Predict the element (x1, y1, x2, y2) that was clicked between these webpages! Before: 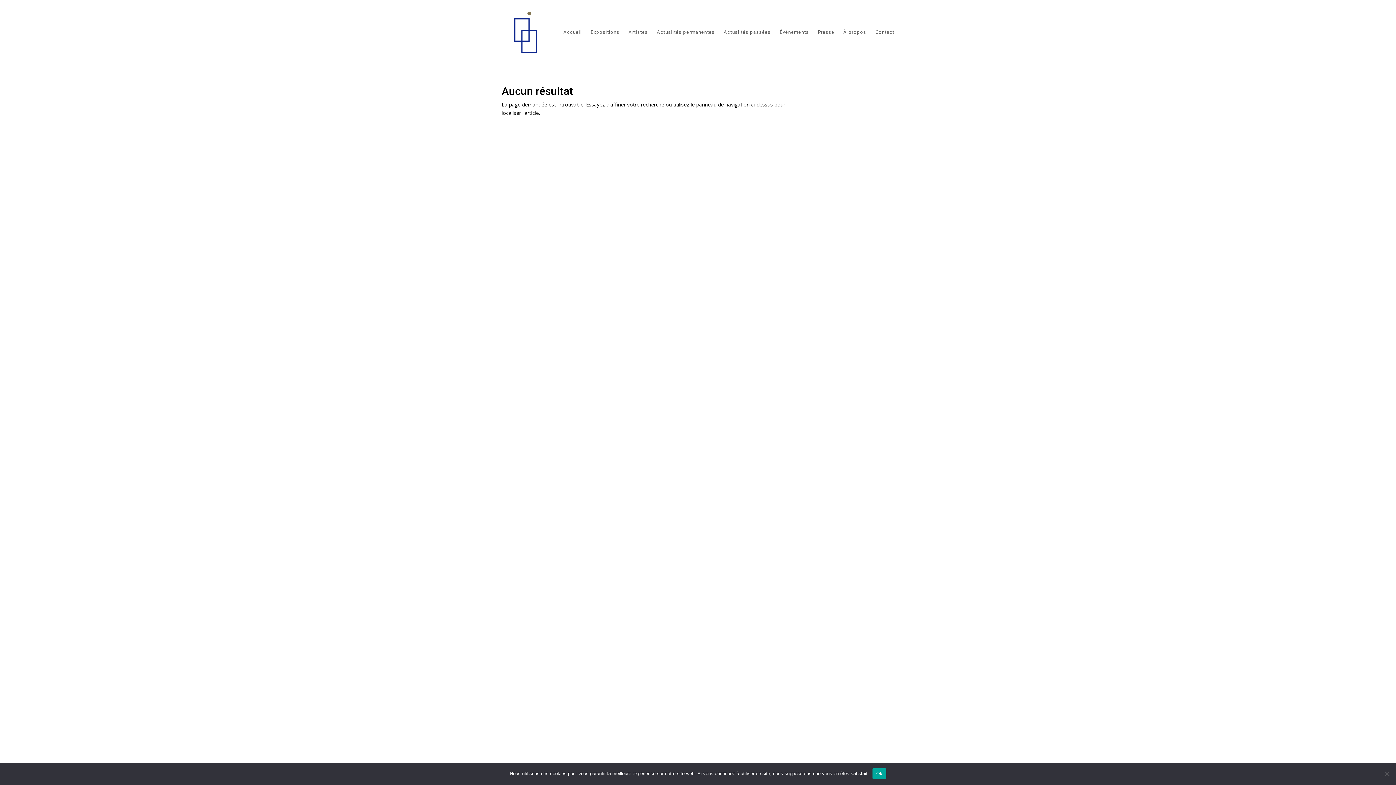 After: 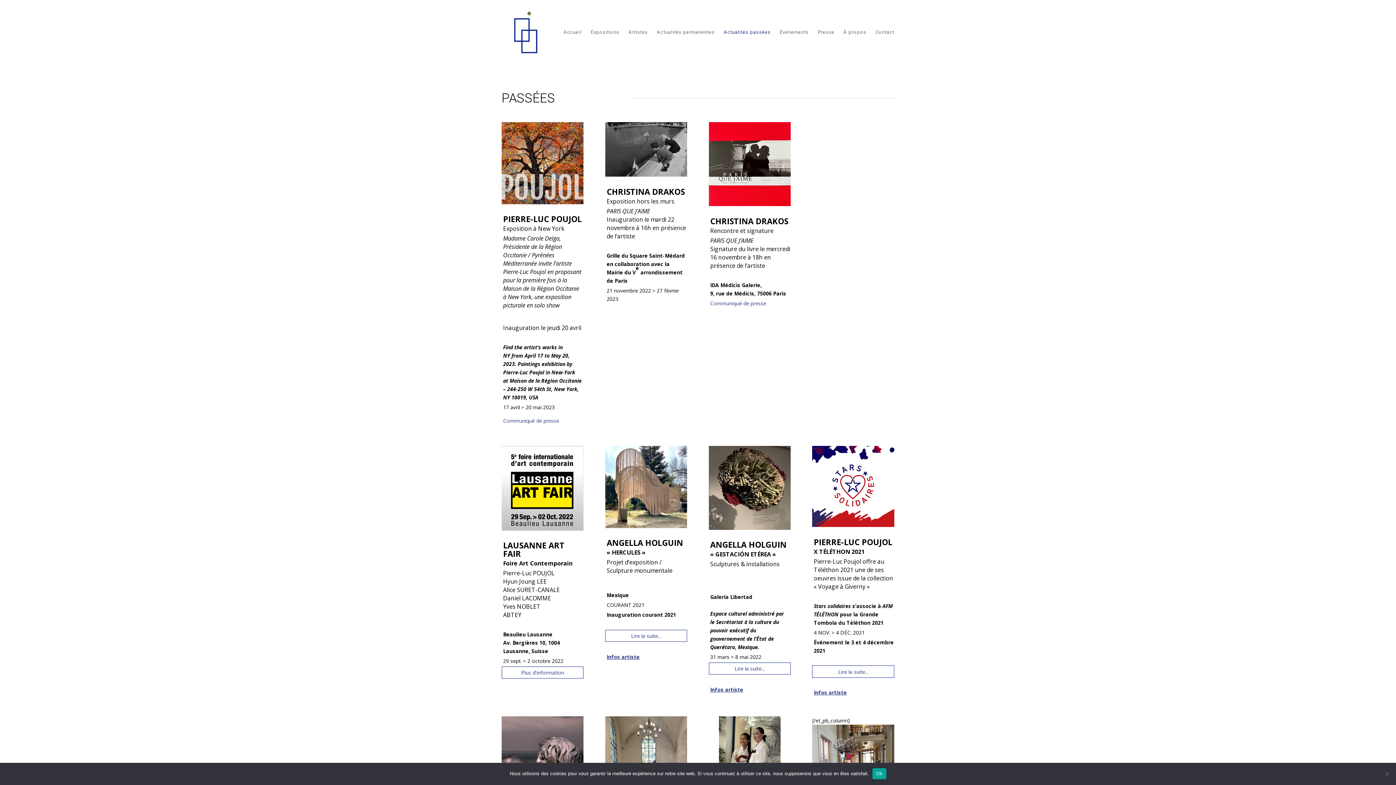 Action: label: Actualités passées bbox: (724, 29, 770, 64)